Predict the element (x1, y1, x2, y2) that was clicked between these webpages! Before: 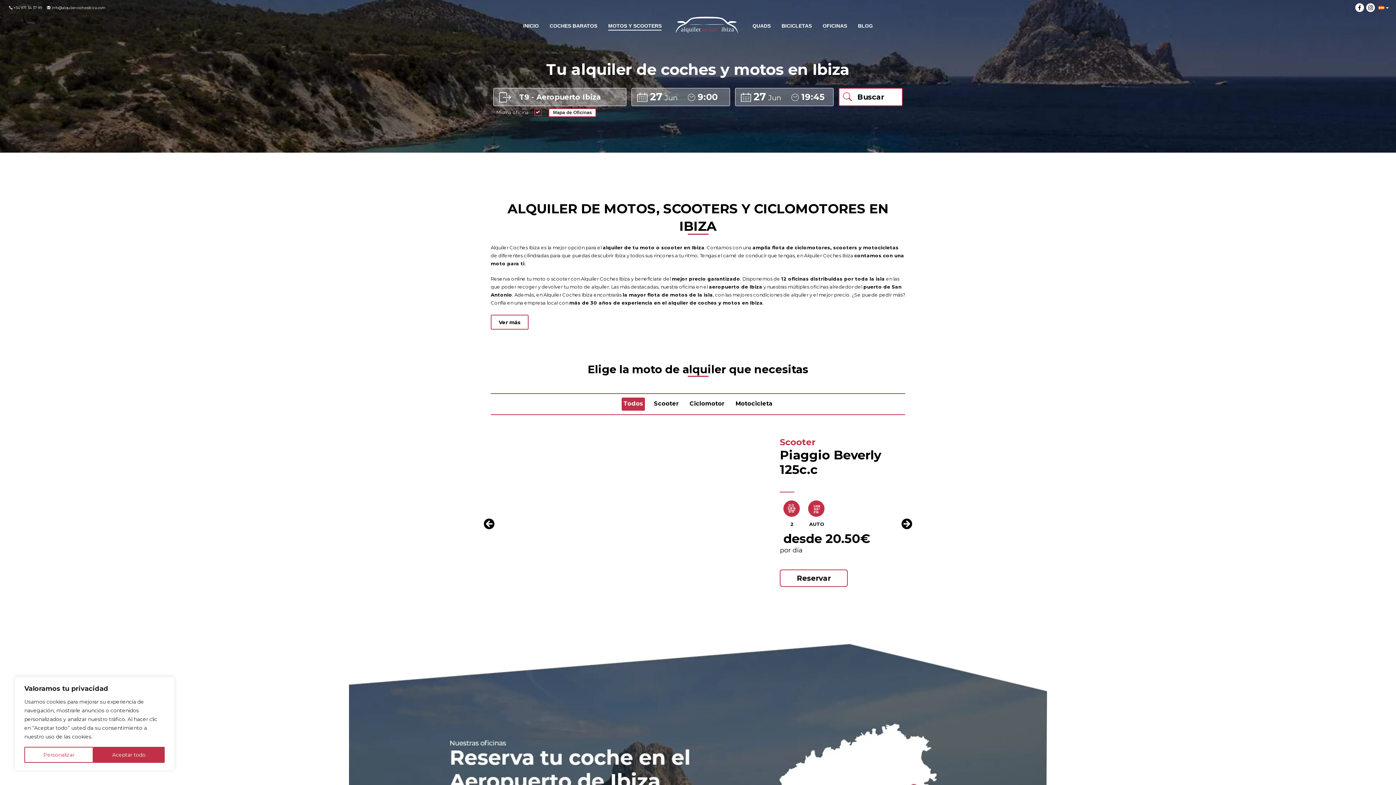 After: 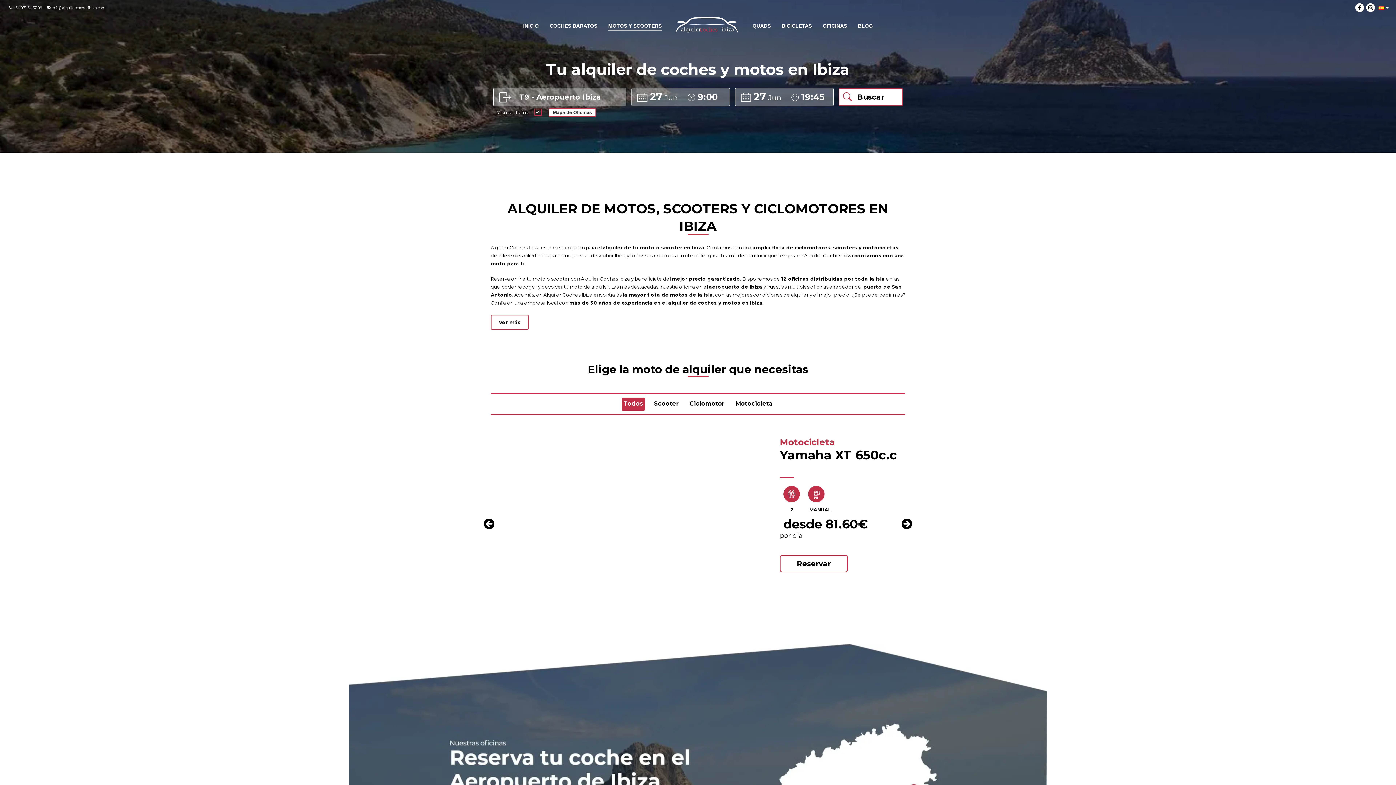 Action: label: Aceptar todo bbox: (93, 747, 164, 763)